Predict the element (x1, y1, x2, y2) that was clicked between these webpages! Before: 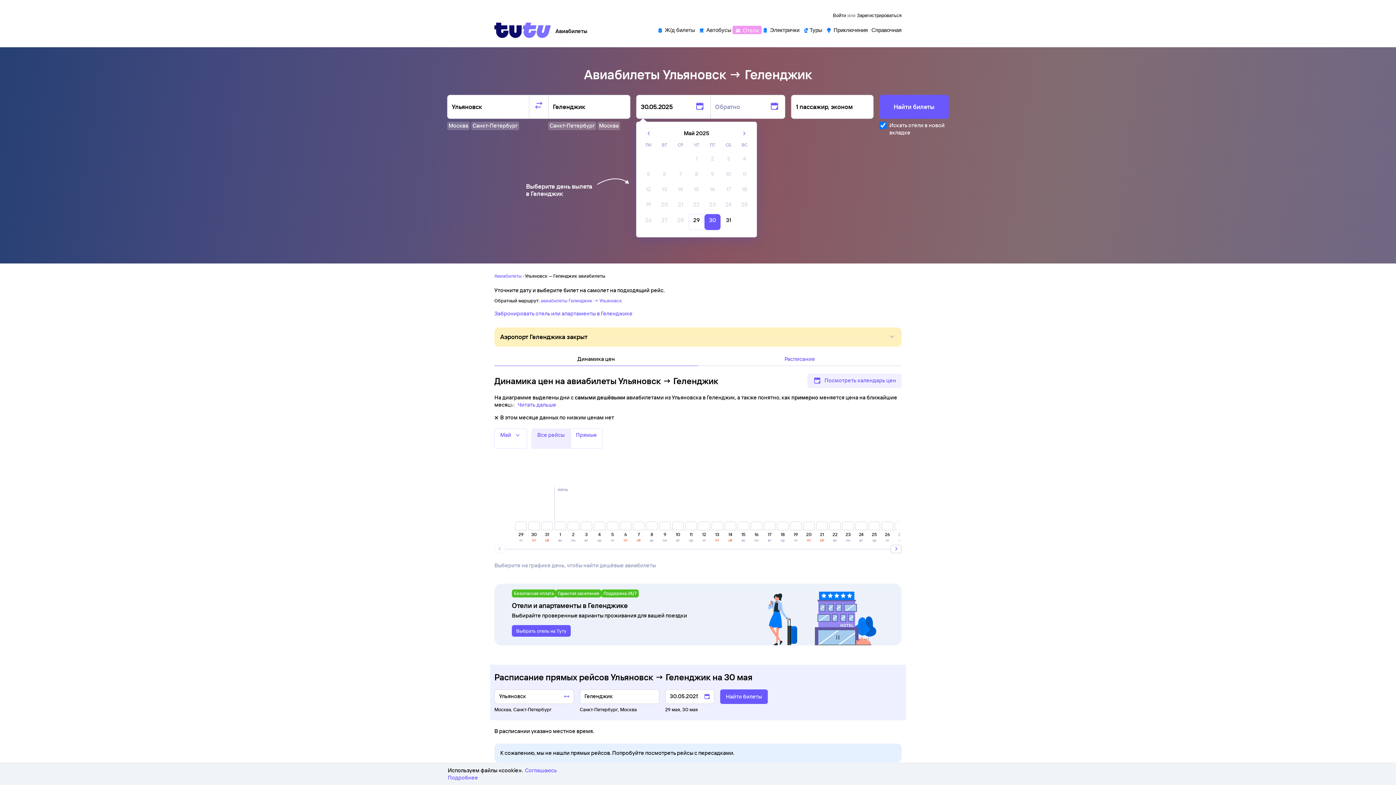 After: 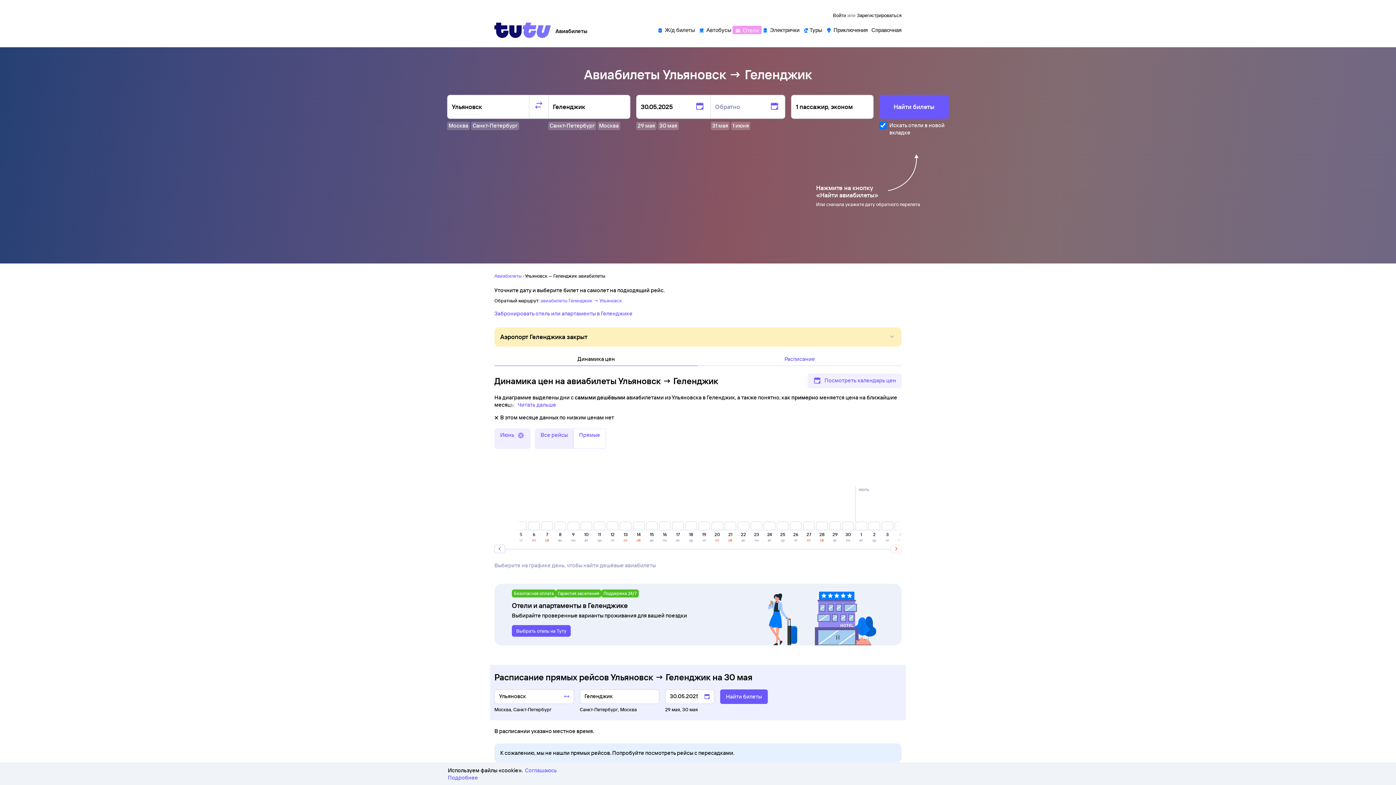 Action: bbox: (890, 545, 901, 553)